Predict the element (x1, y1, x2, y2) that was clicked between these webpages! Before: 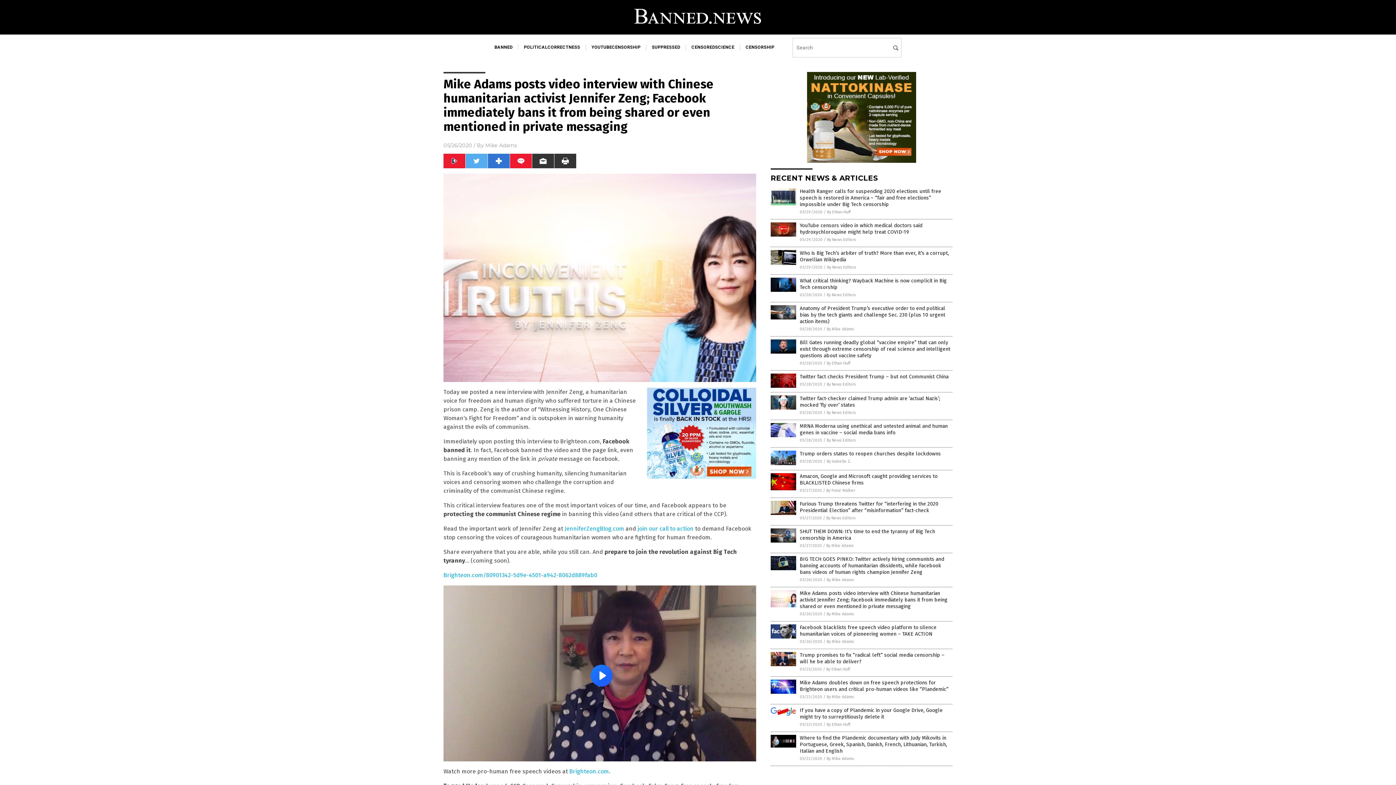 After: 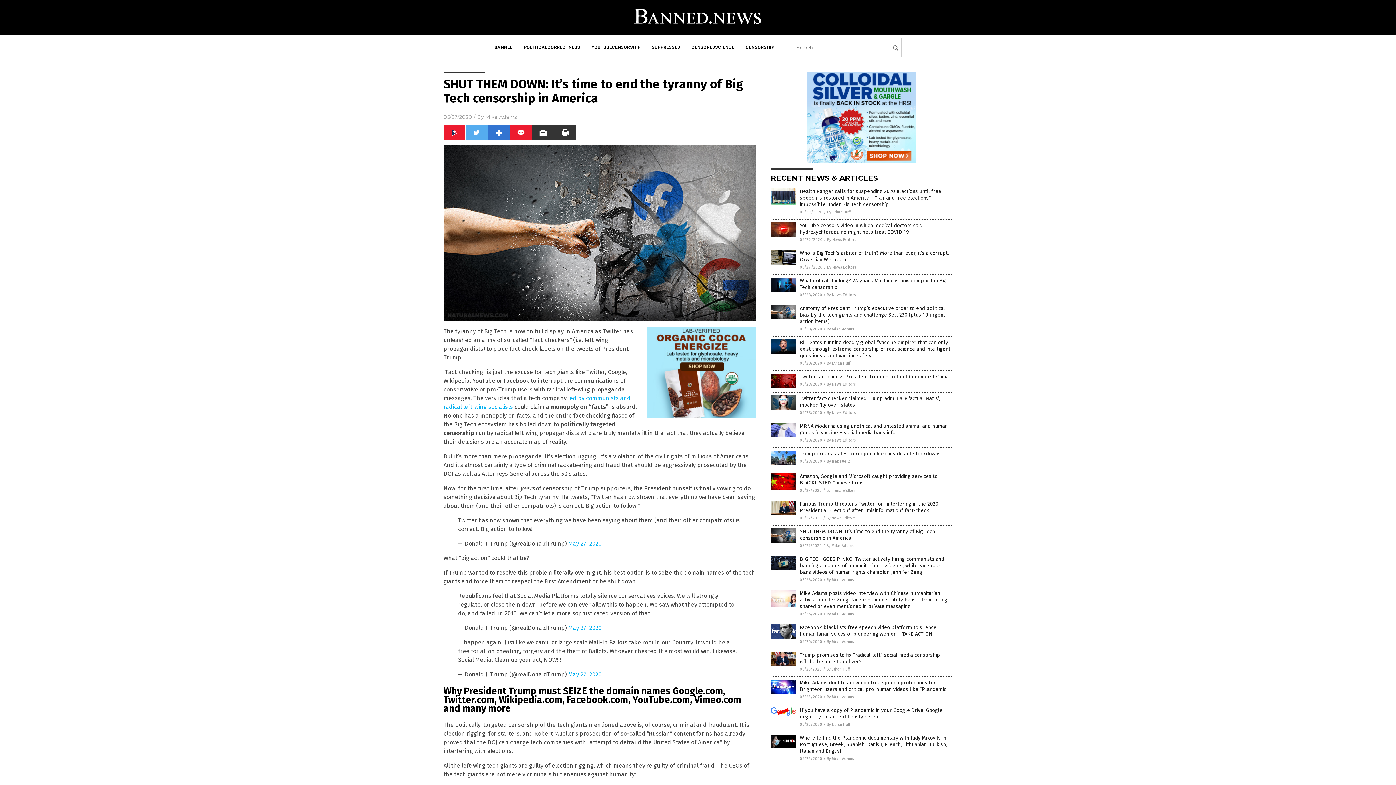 Action: bbox: (770, 539, 796, 544)